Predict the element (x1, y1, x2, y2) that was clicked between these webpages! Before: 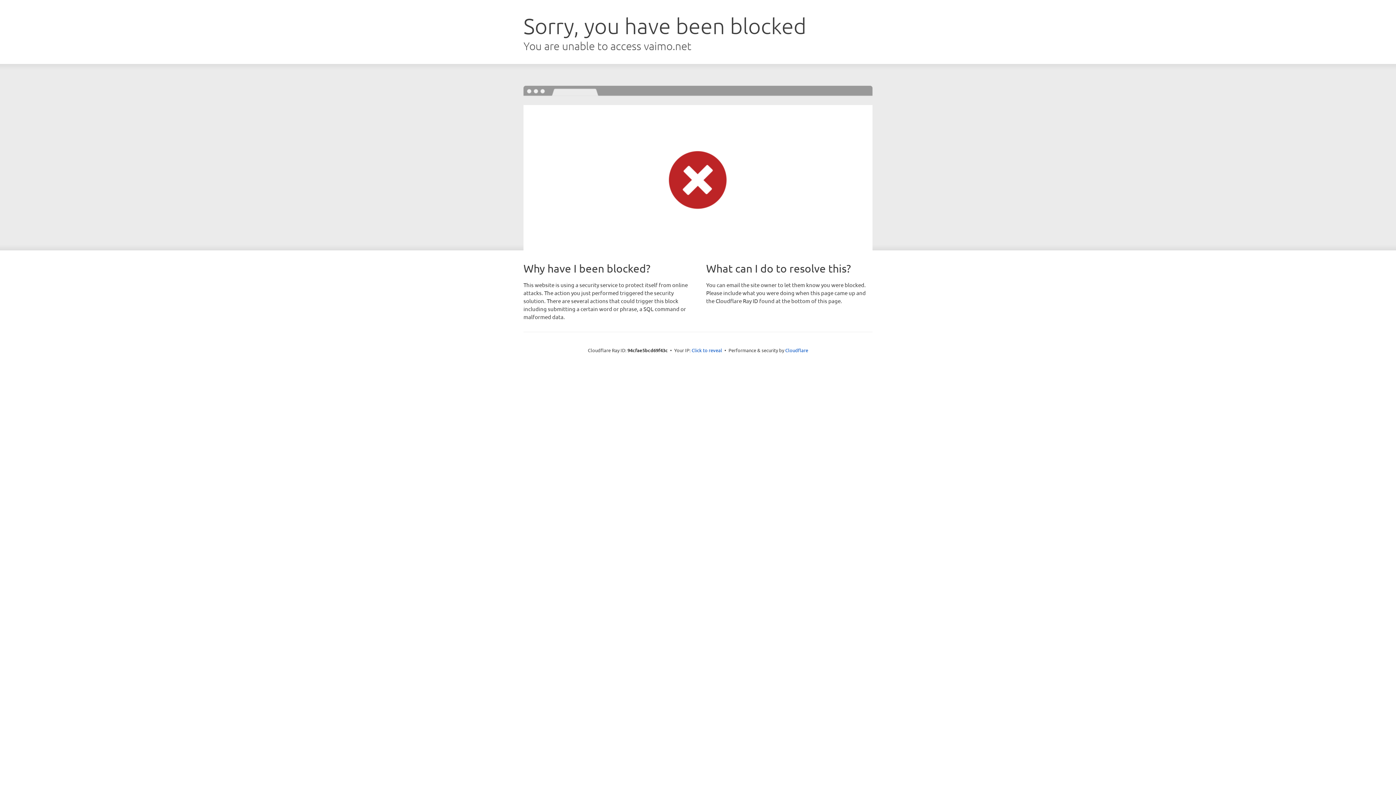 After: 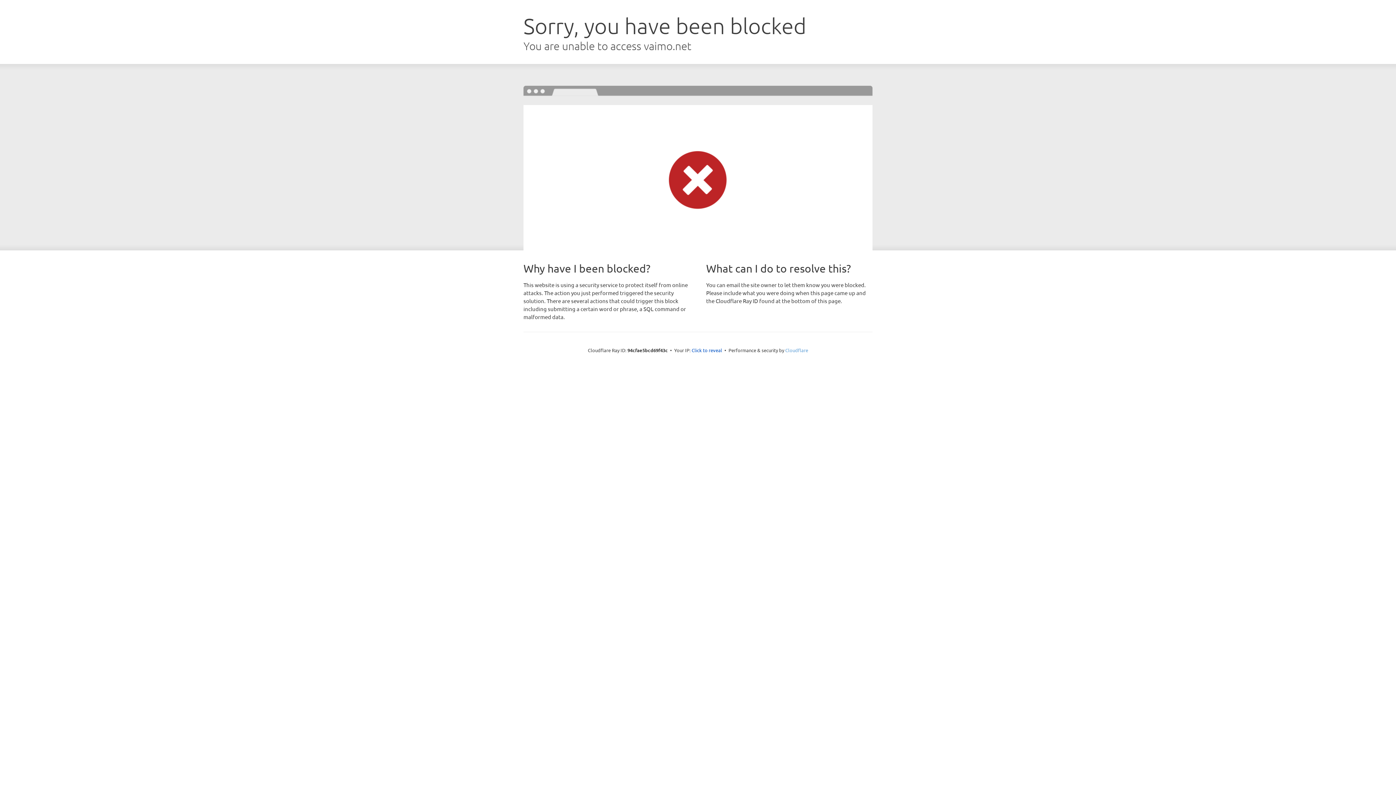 Action: bbox: (785, 347, 808, 353) label: Cloudflare